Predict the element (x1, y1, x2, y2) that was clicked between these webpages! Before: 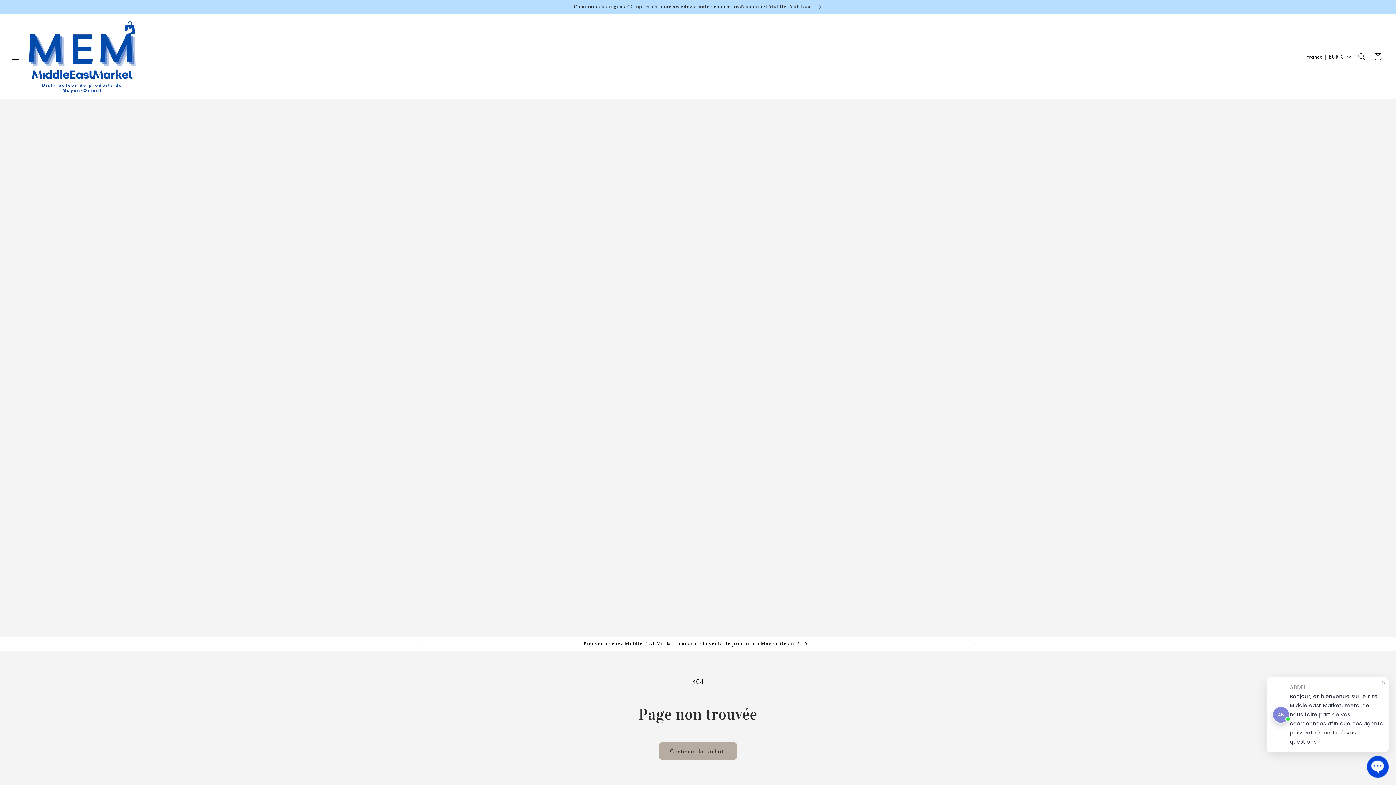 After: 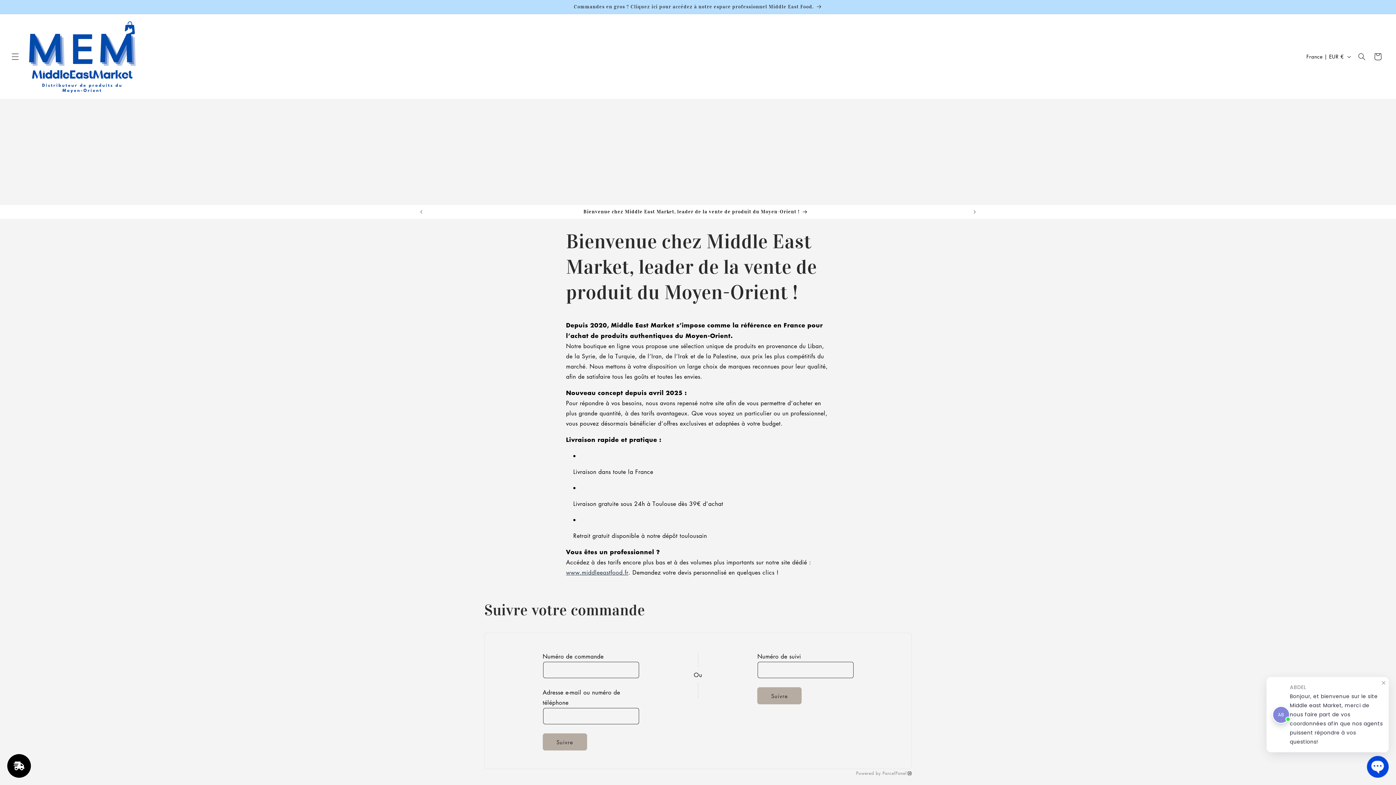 Action: bbox: (425, 637, 966, 651) label: Bienvenue chez Middle East Market, leader de la vente de produit du Moyen-Orient !